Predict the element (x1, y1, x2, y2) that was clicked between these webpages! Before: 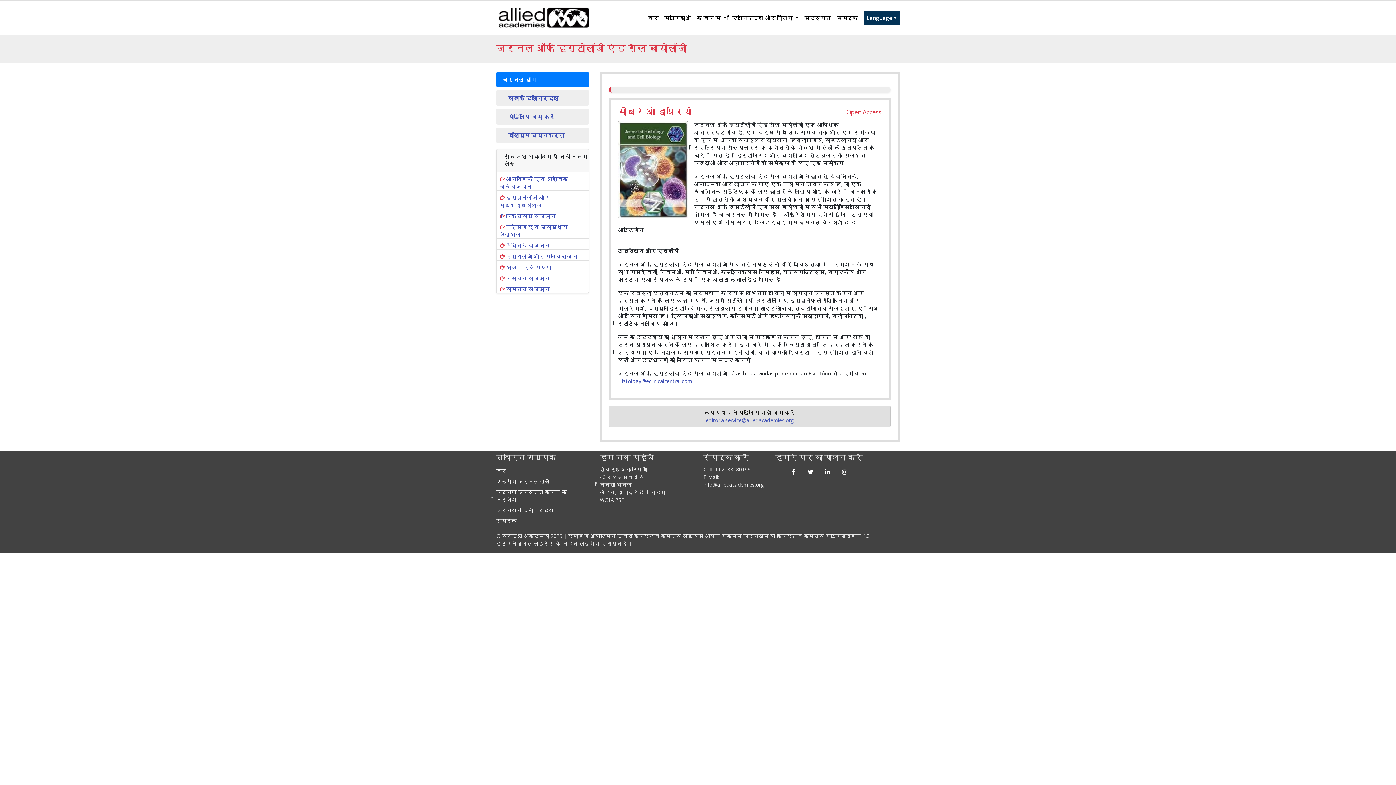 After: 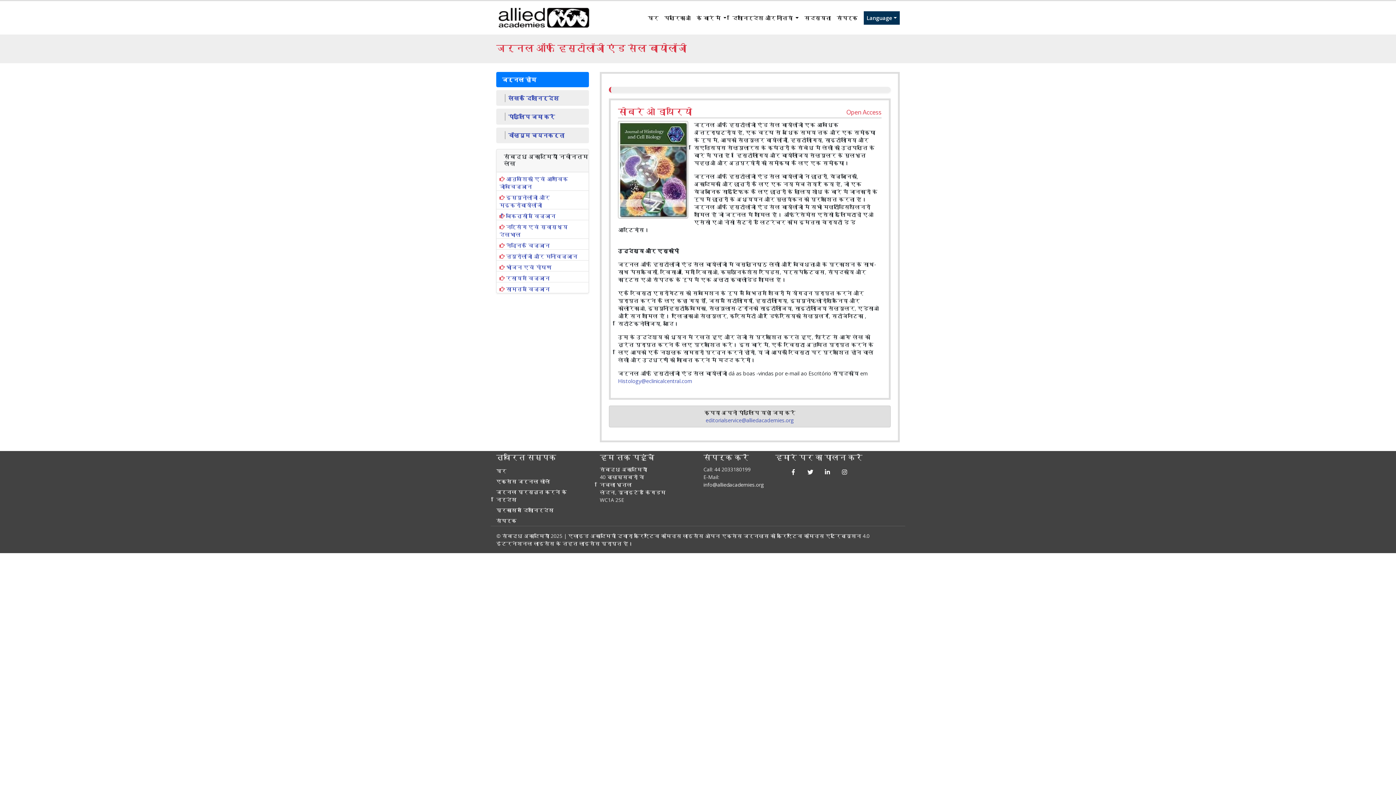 Action: label: जर्नल होम bbox: (496, 72, 589, 87)